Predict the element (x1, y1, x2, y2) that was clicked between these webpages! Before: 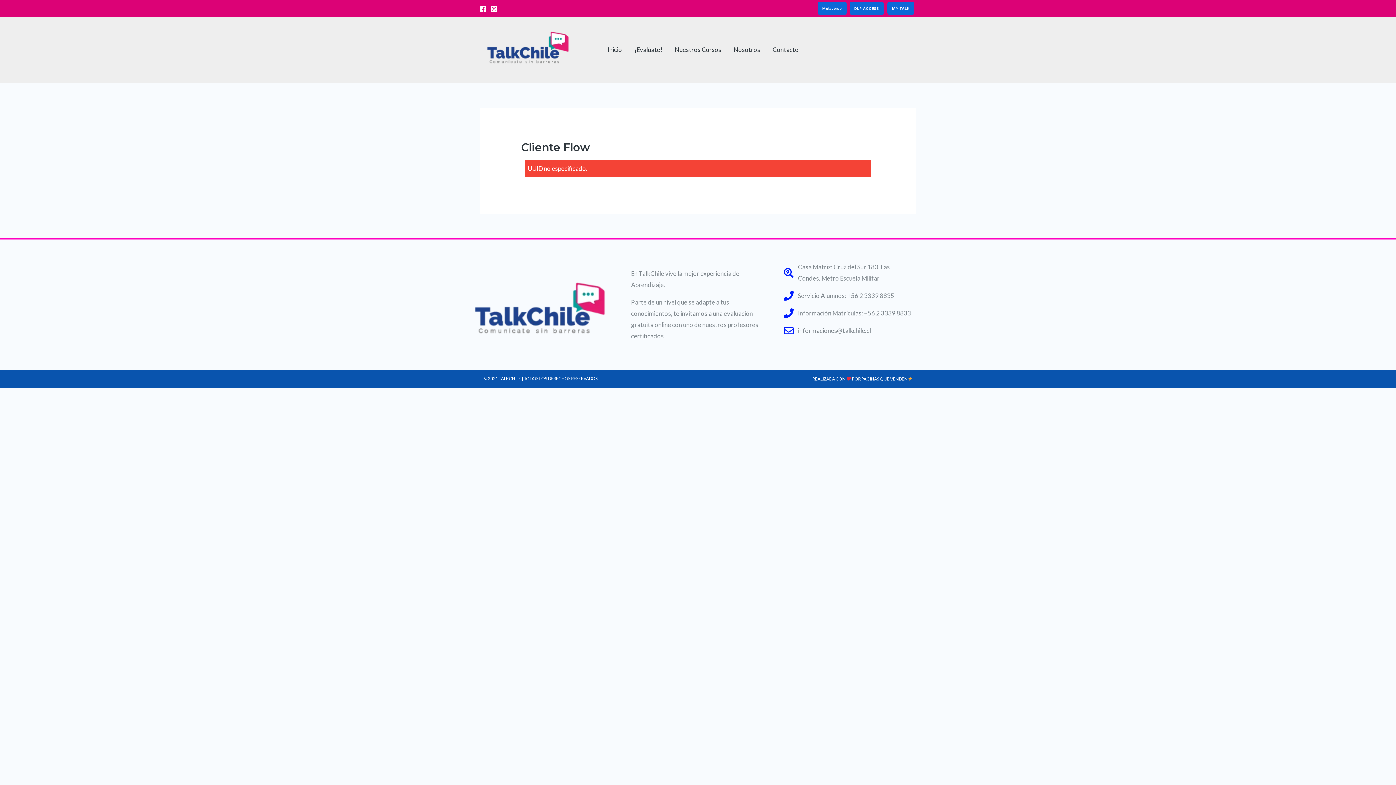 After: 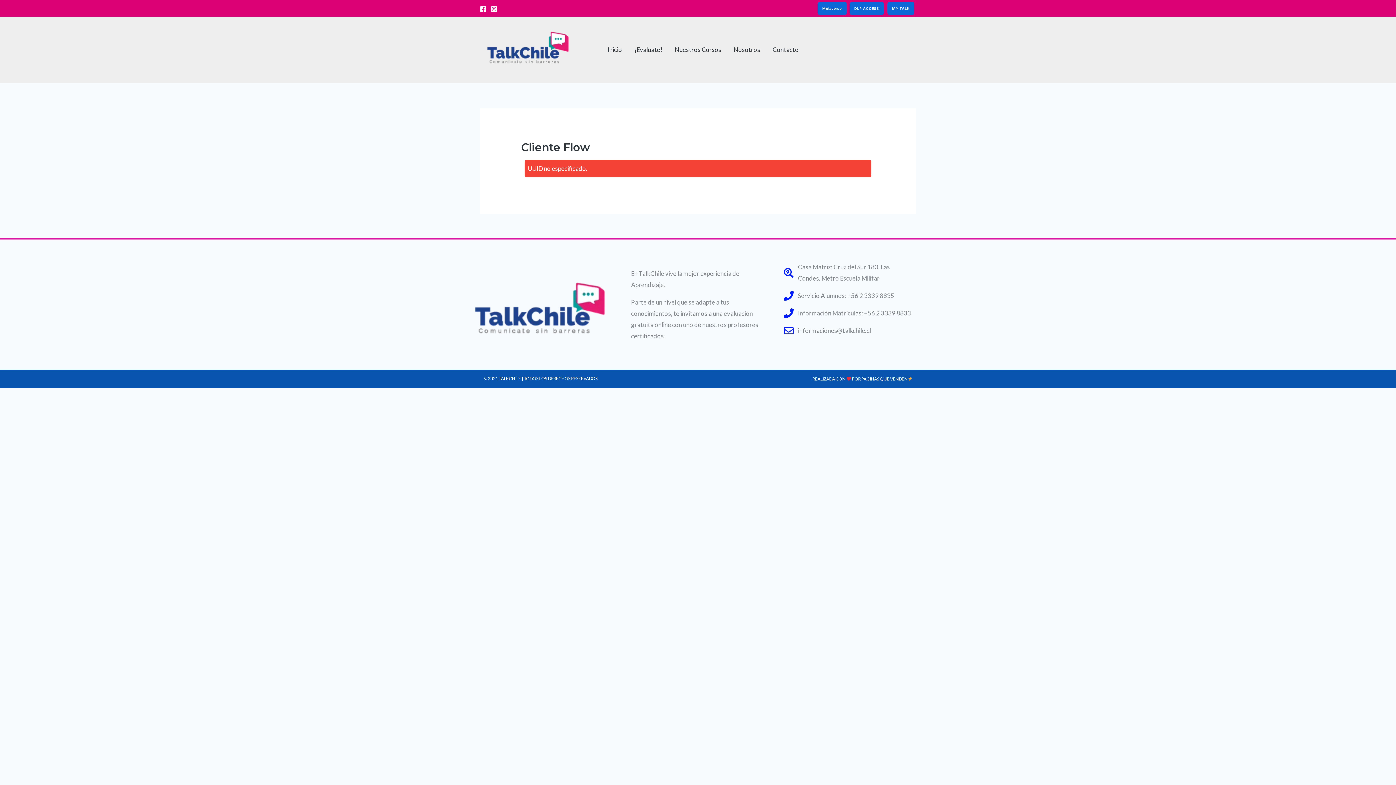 Action: label: Facebook bbox: (480, 5, 486, 12)